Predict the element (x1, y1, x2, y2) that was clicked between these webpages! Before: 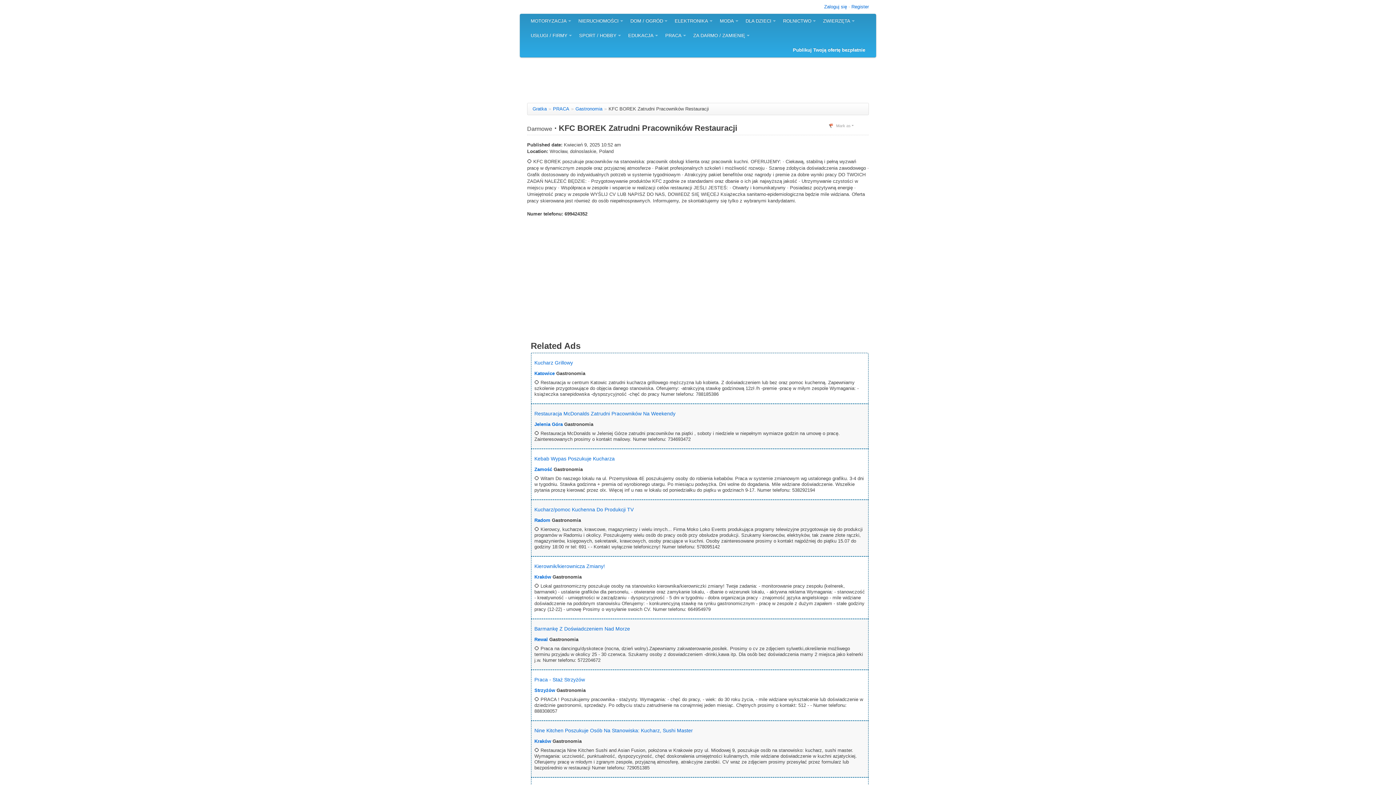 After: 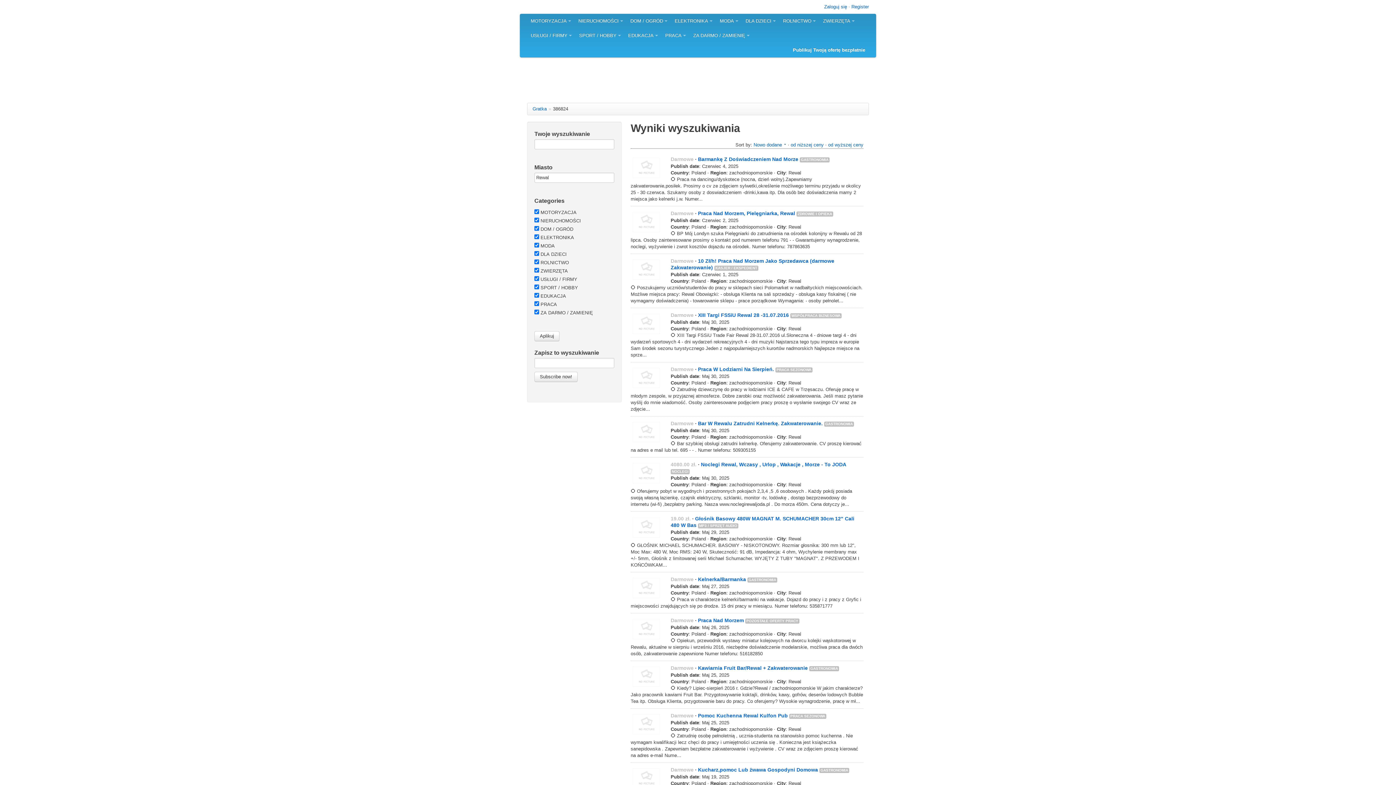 Action: label: Rewal bbox: (534, 637, 548, 642)